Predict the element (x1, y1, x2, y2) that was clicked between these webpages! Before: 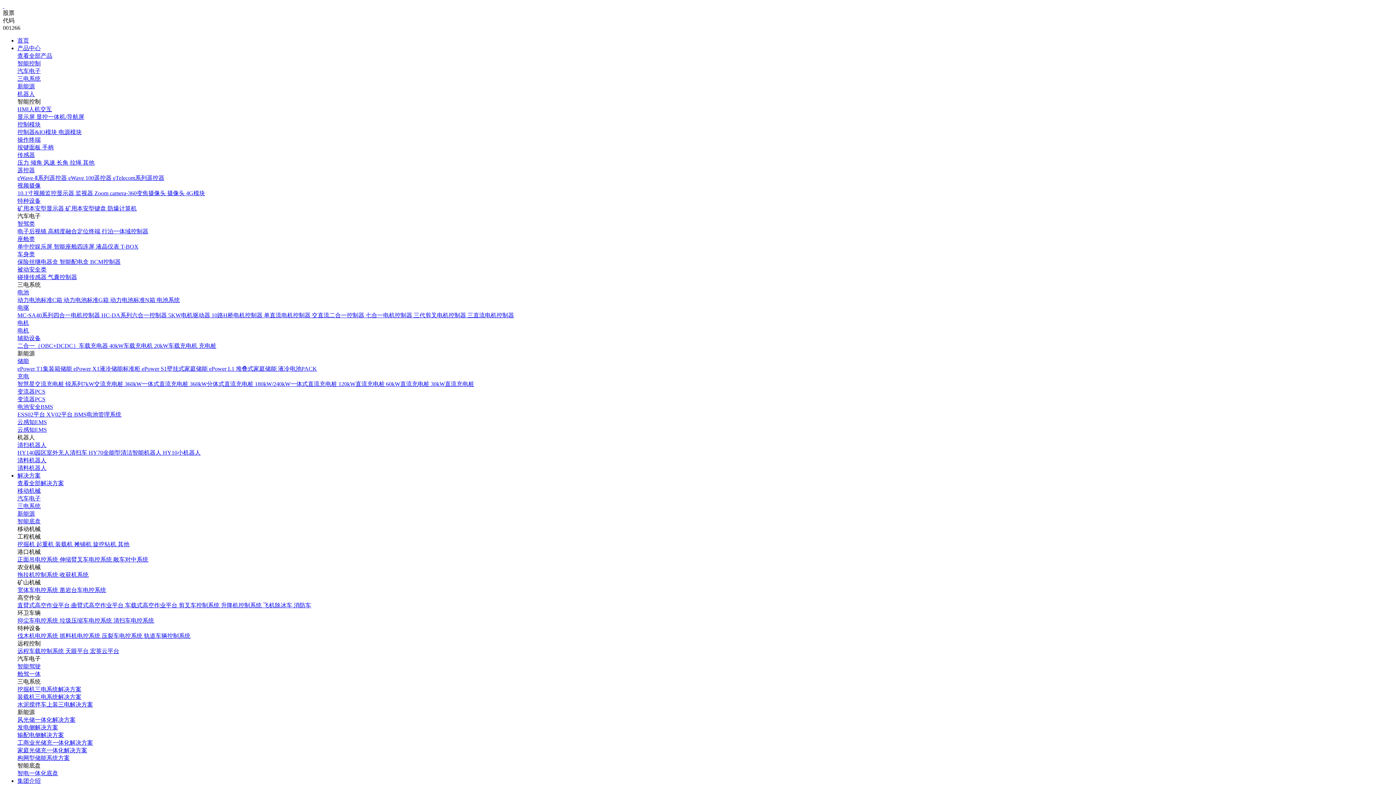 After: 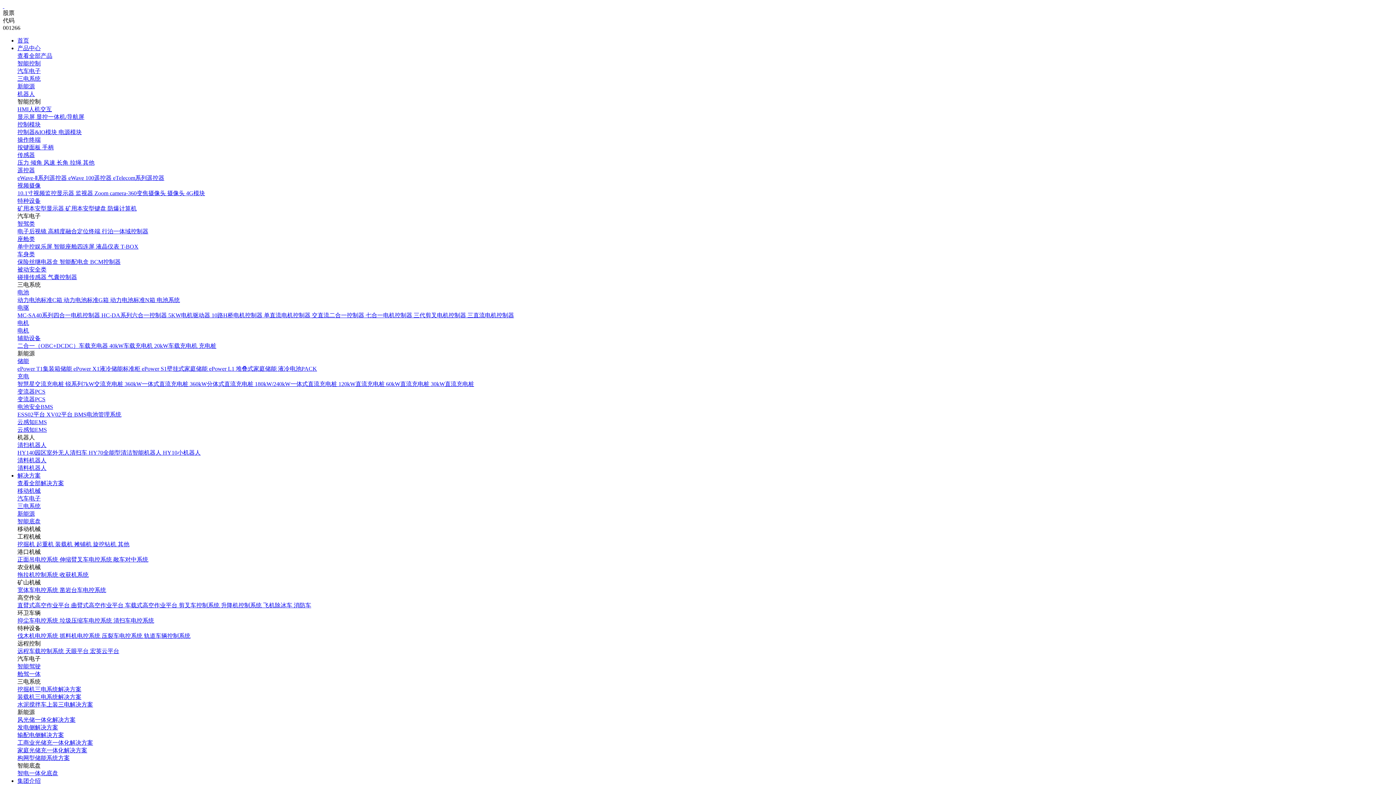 Action: bbox: (59, 258, 90, 265) label: 智能配电盒 